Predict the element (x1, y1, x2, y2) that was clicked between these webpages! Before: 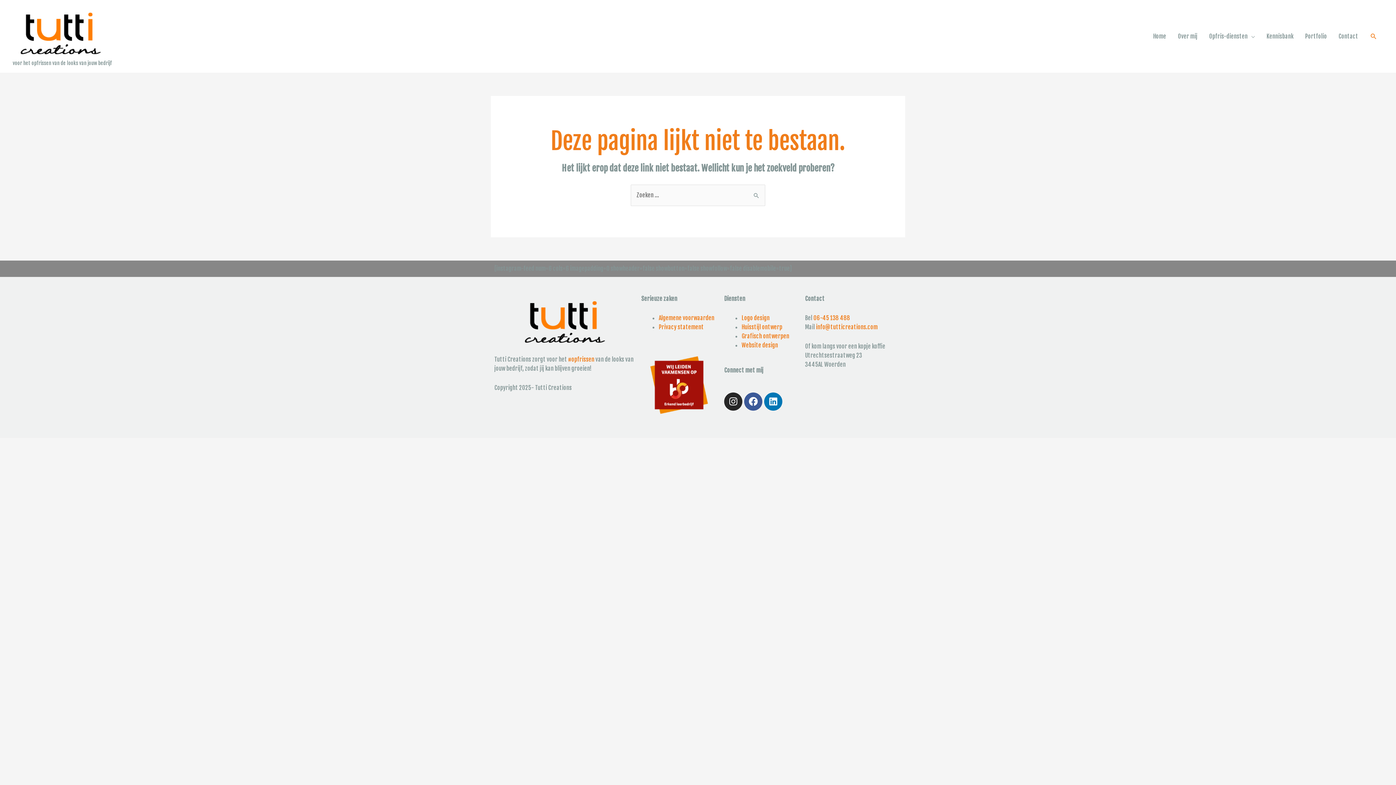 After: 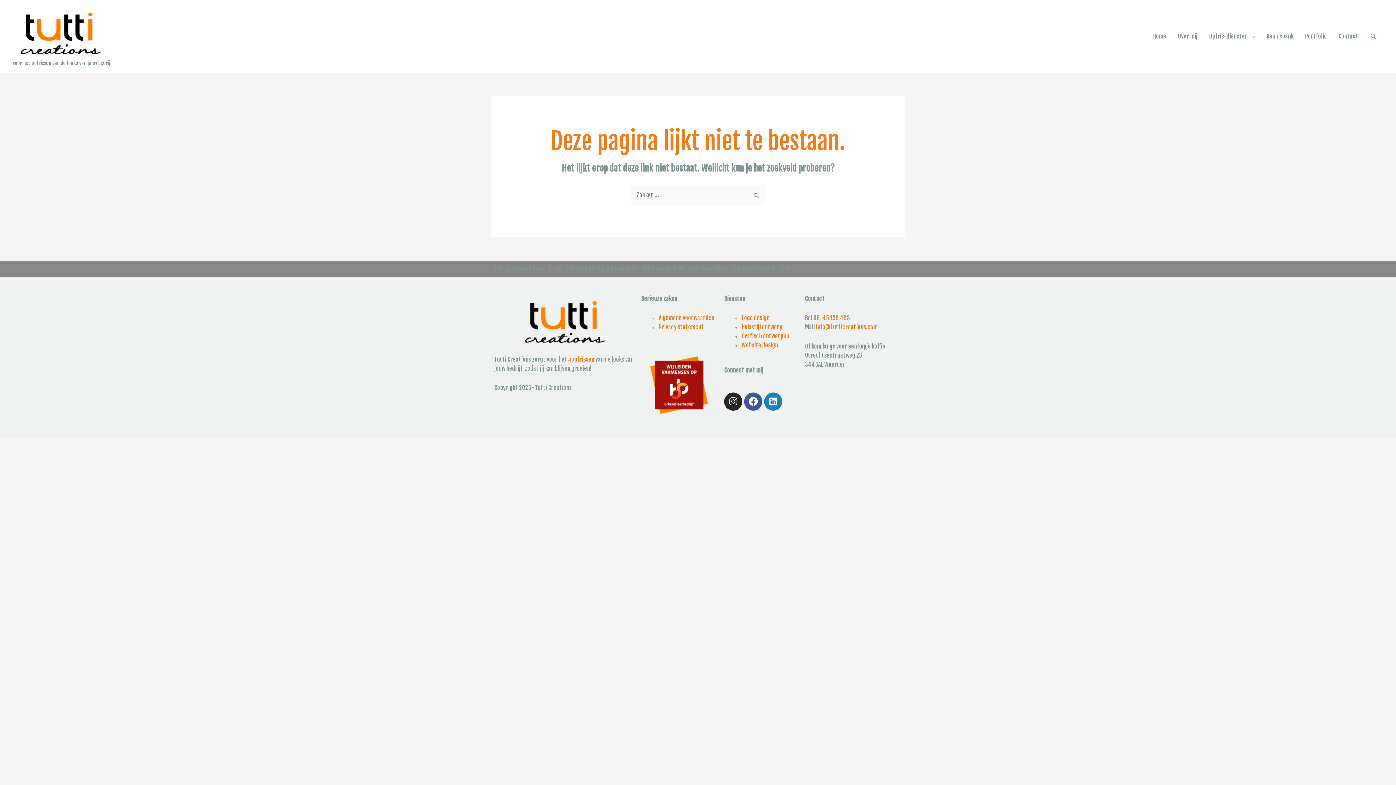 Action: label: Linkedin bbox: (764, 392, 782, 410)